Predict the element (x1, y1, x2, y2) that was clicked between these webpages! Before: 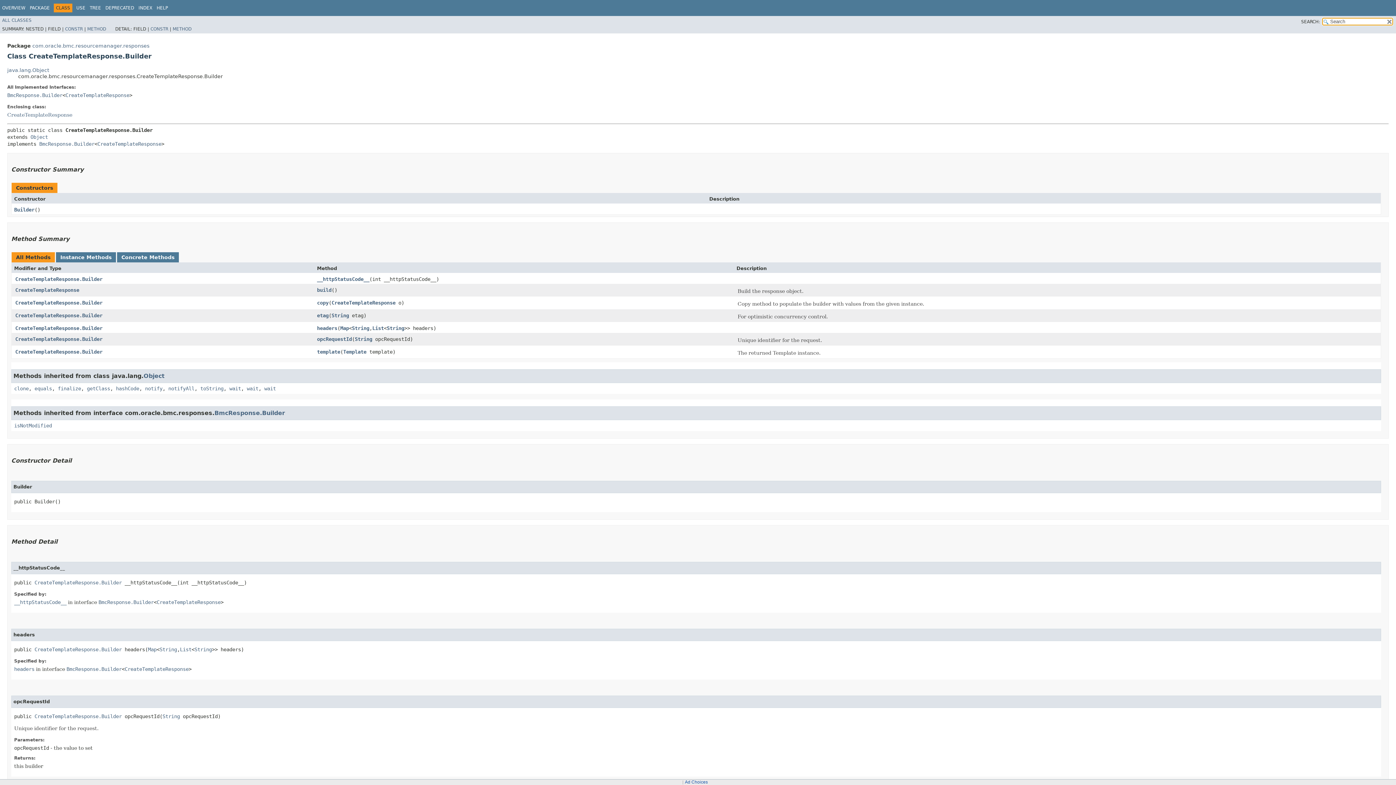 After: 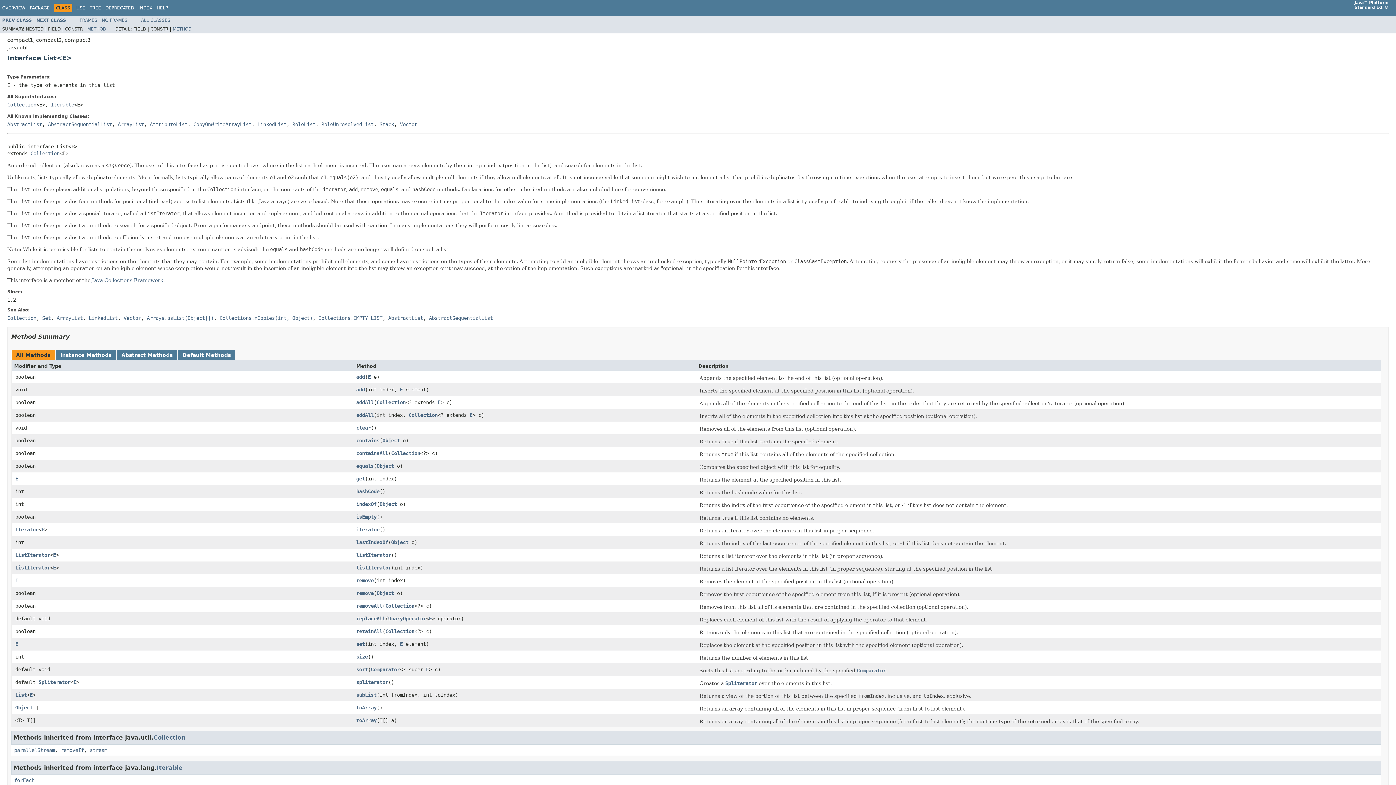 Action: label: List bbox: (180, 646, 191, 652)